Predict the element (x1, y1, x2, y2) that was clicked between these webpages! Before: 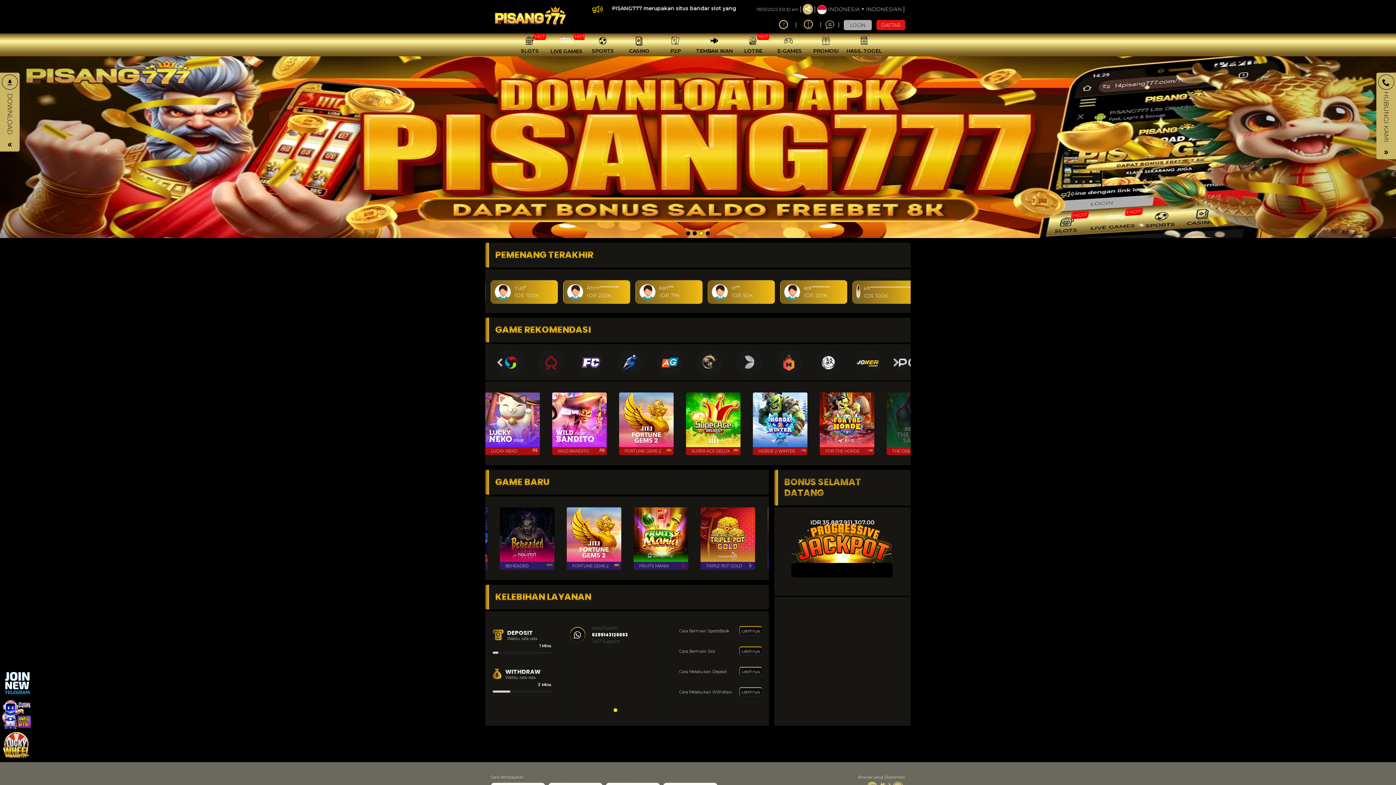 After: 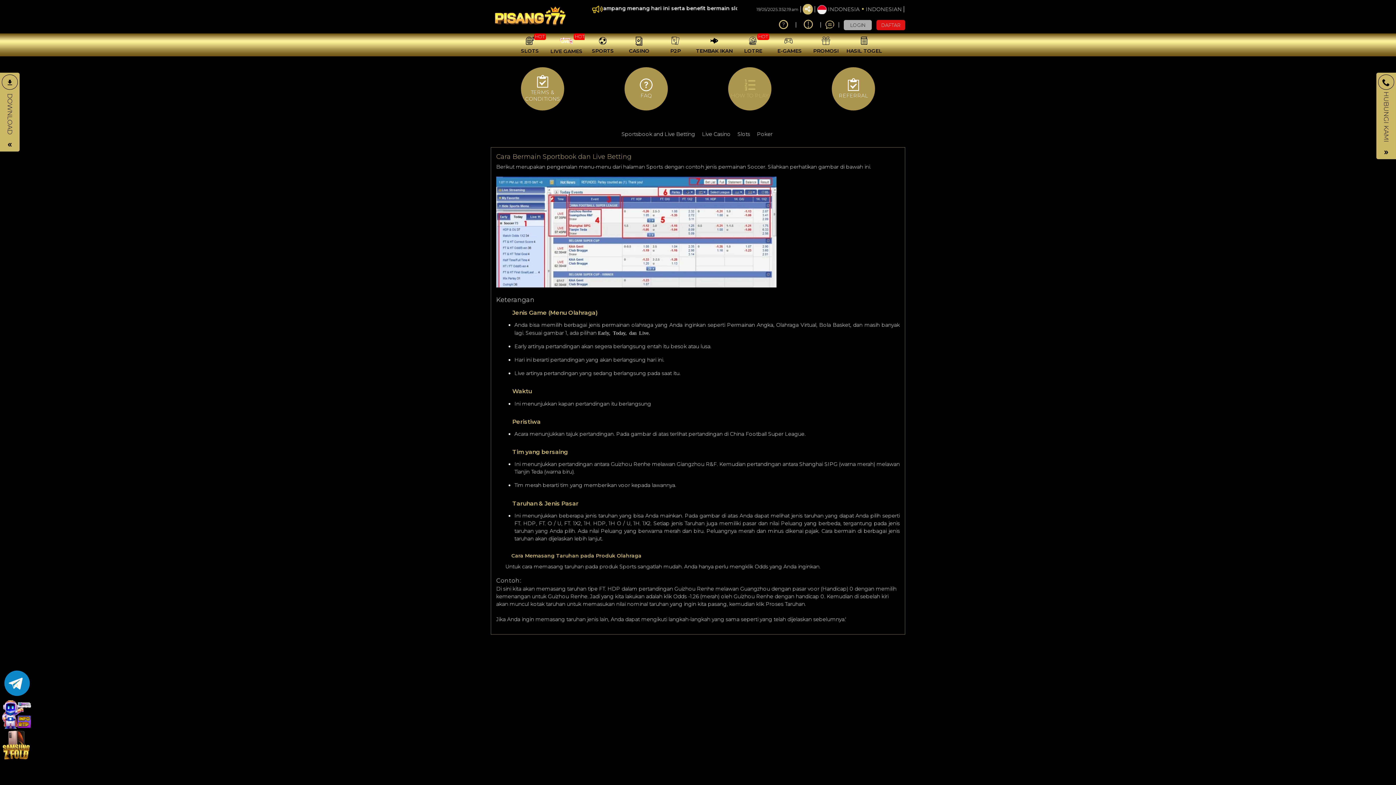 Action: bbox: (739, 627, 761, 635) label: Lebihnya